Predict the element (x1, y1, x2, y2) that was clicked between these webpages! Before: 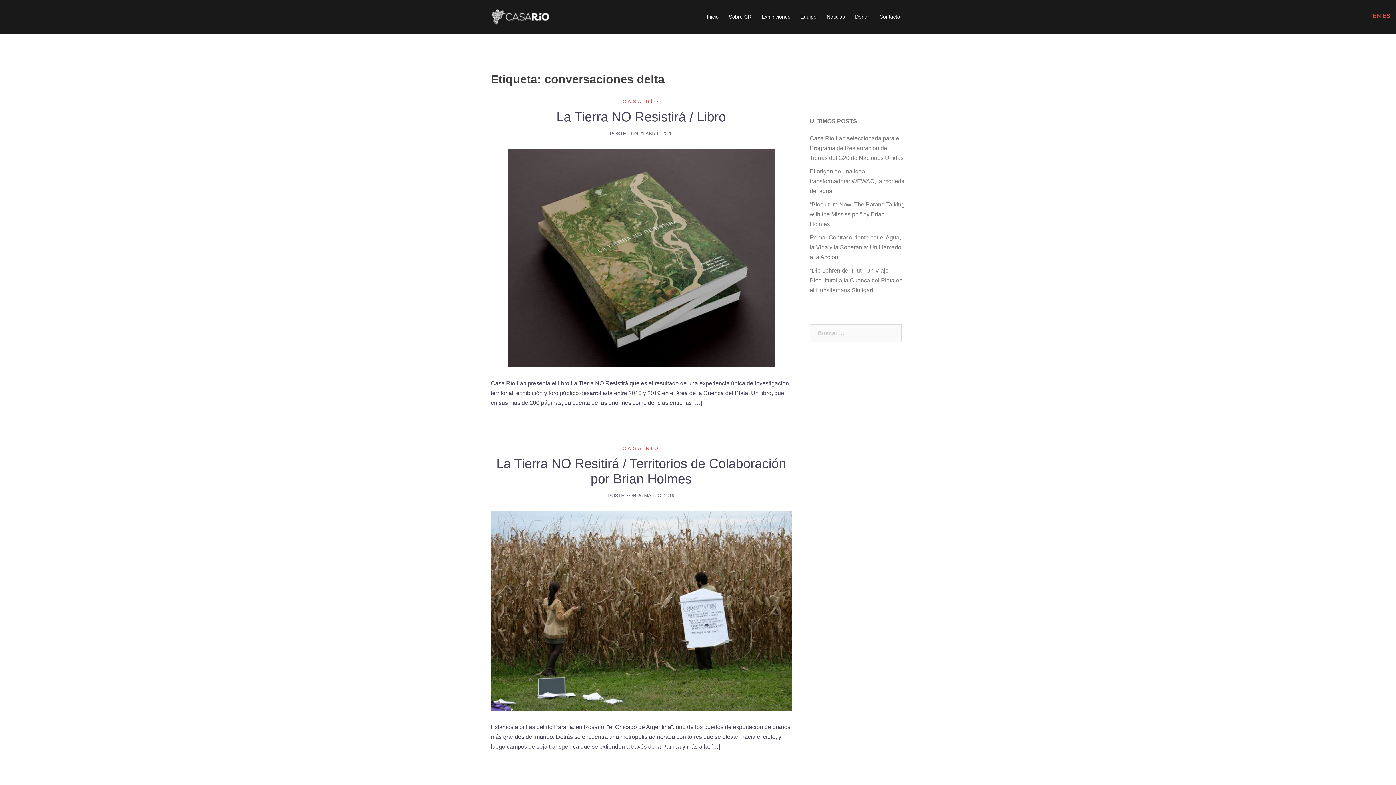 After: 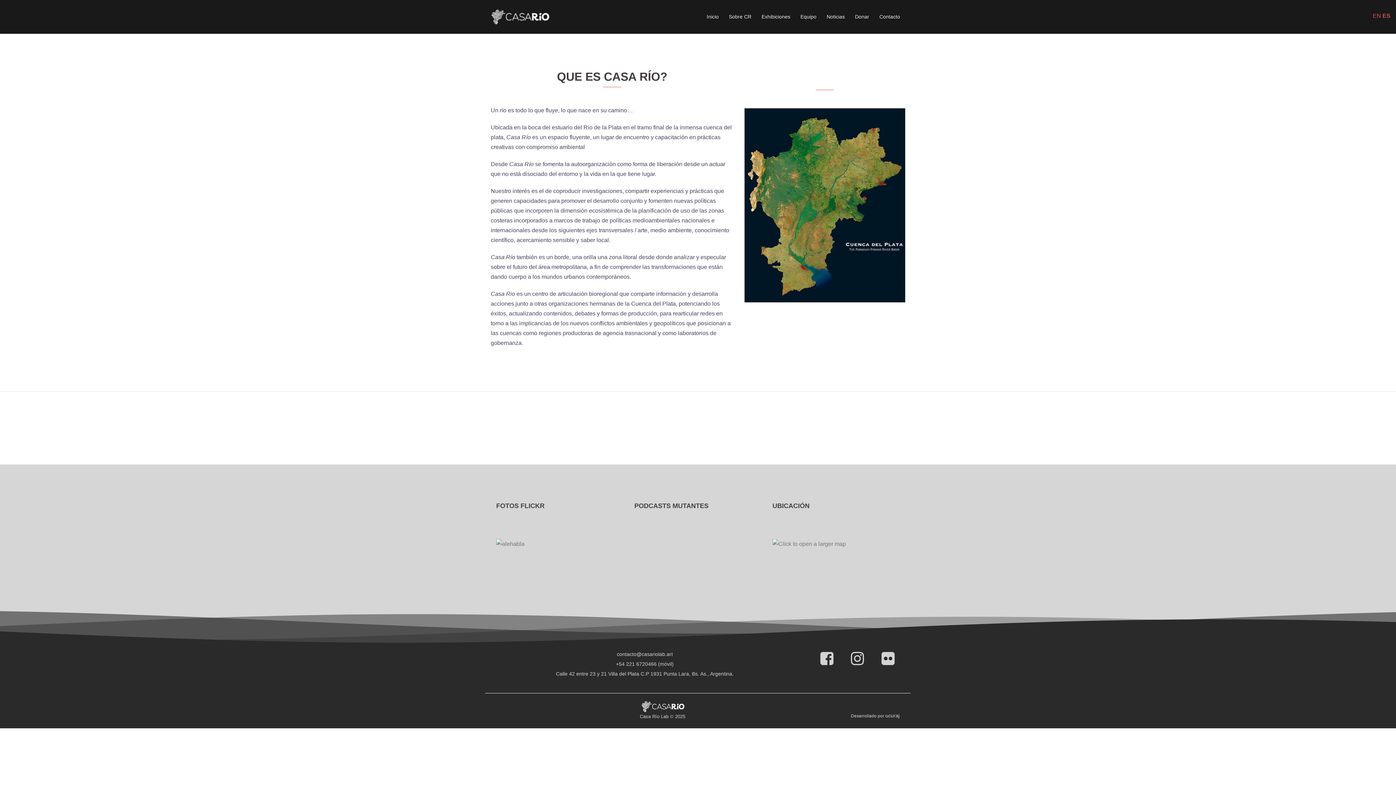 Action: bbox: (729, 12, 751, 21) label: Sobre CR